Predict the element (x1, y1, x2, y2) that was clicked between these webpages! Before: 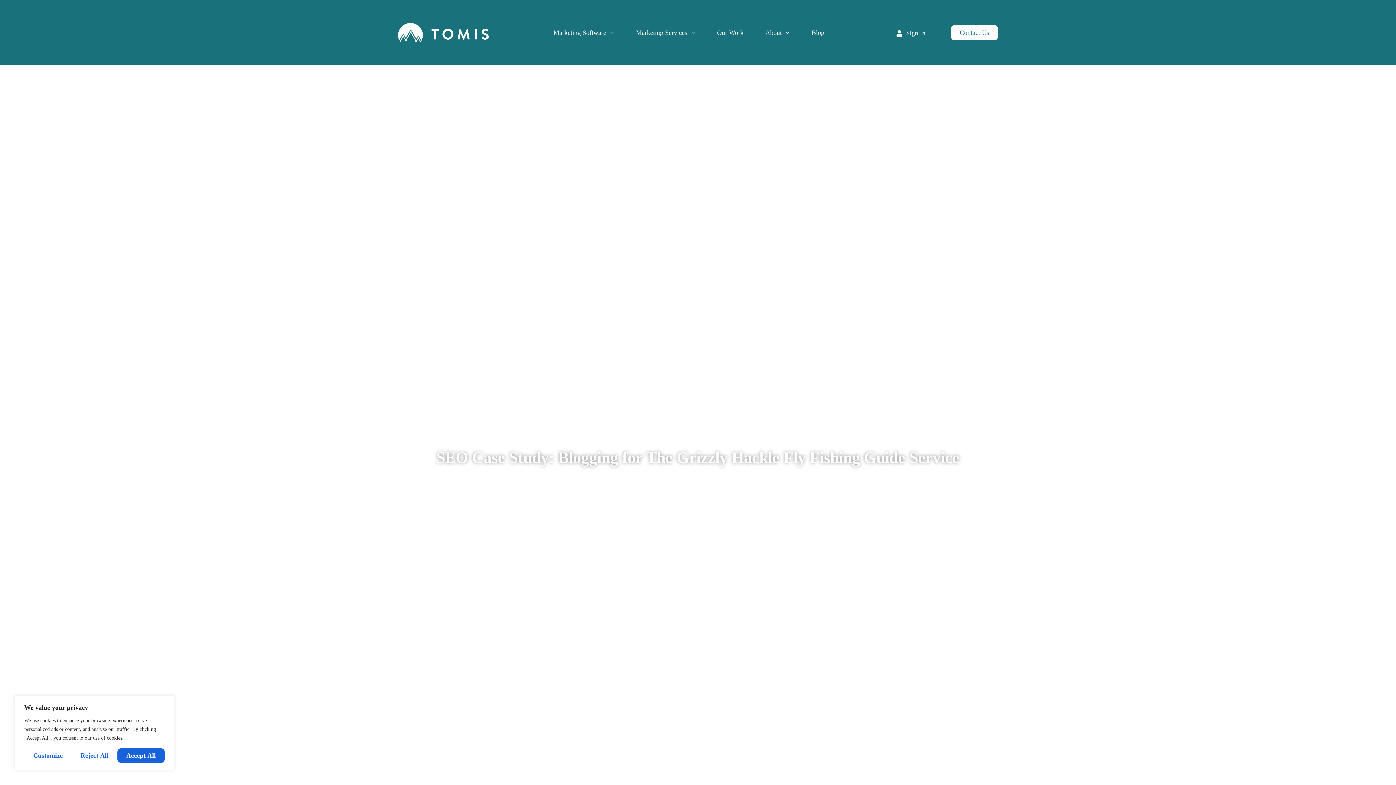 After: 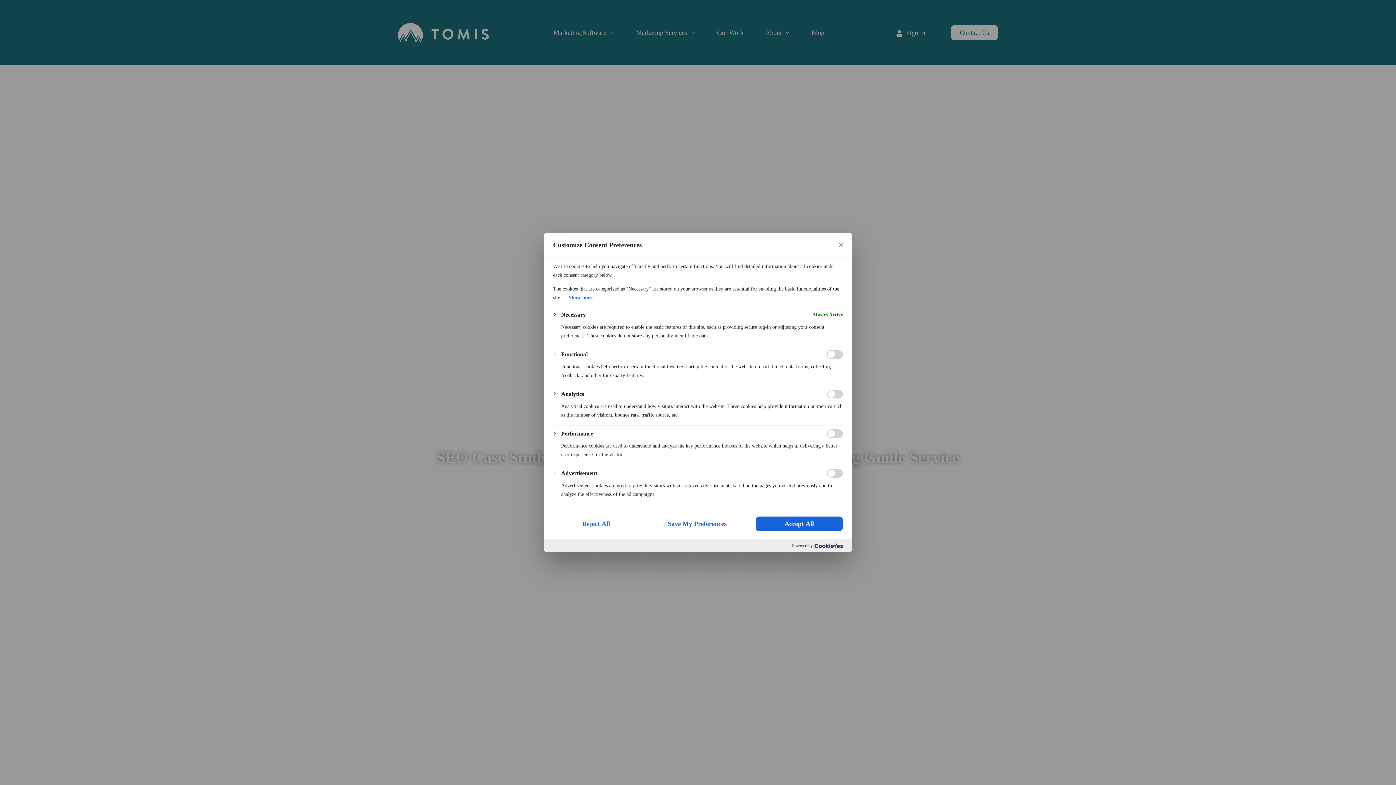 Action: bbox: (24, 748, 71, 763) label: Customize